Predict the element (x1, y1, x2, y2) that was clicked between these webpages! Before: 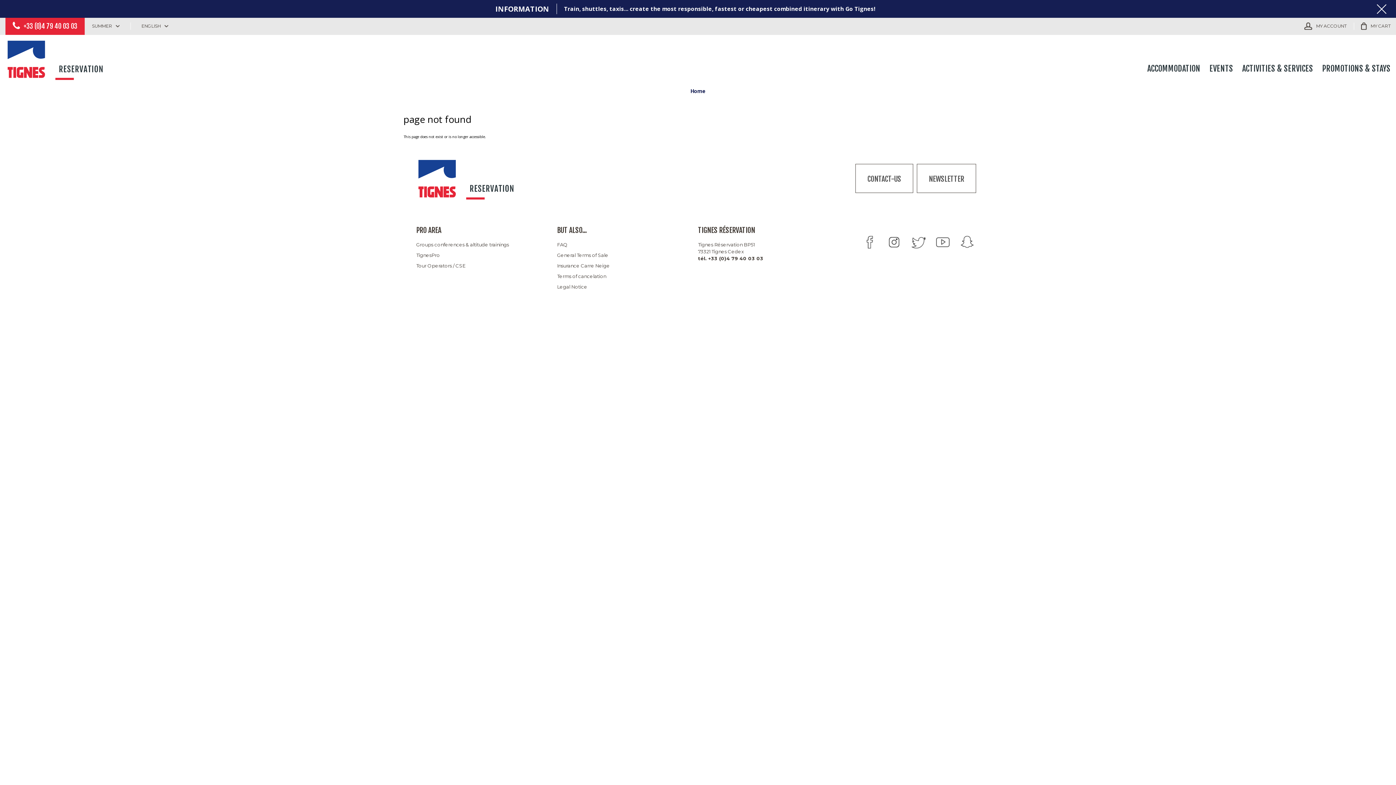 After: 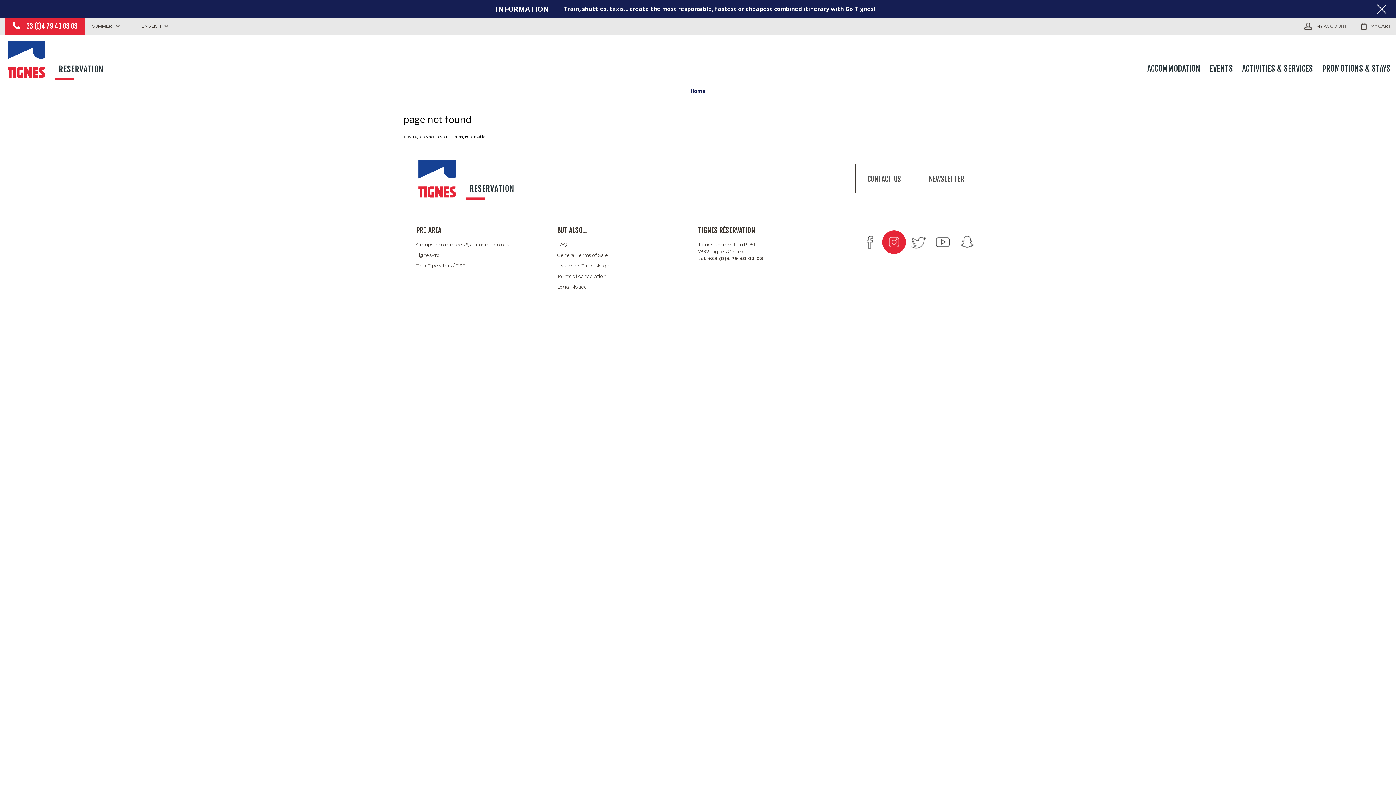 Action: bbox: (882, 230, 906, 254)